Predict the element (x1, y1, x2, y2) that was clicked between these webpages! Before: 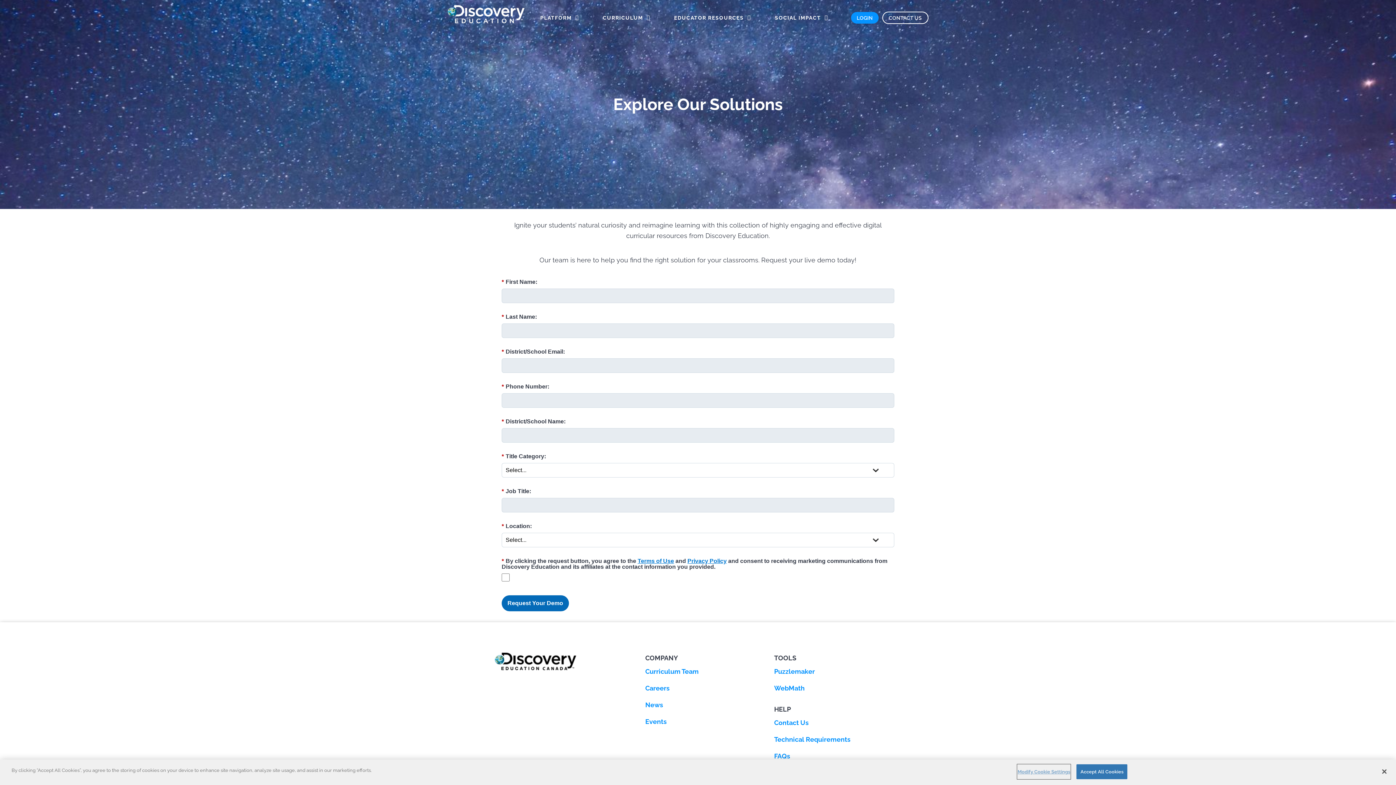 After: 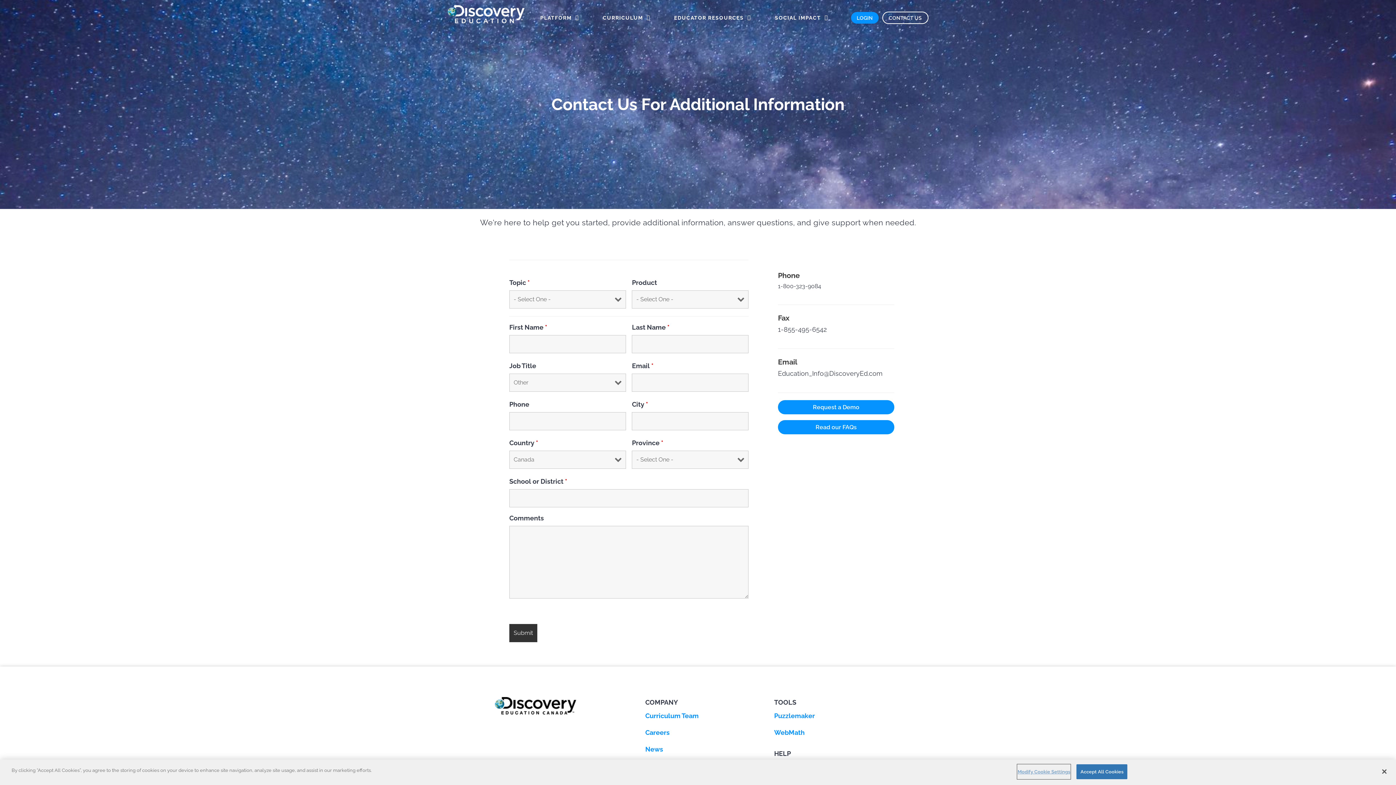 Action: label: Contact Us bbox: (774, 714, 896, 731)